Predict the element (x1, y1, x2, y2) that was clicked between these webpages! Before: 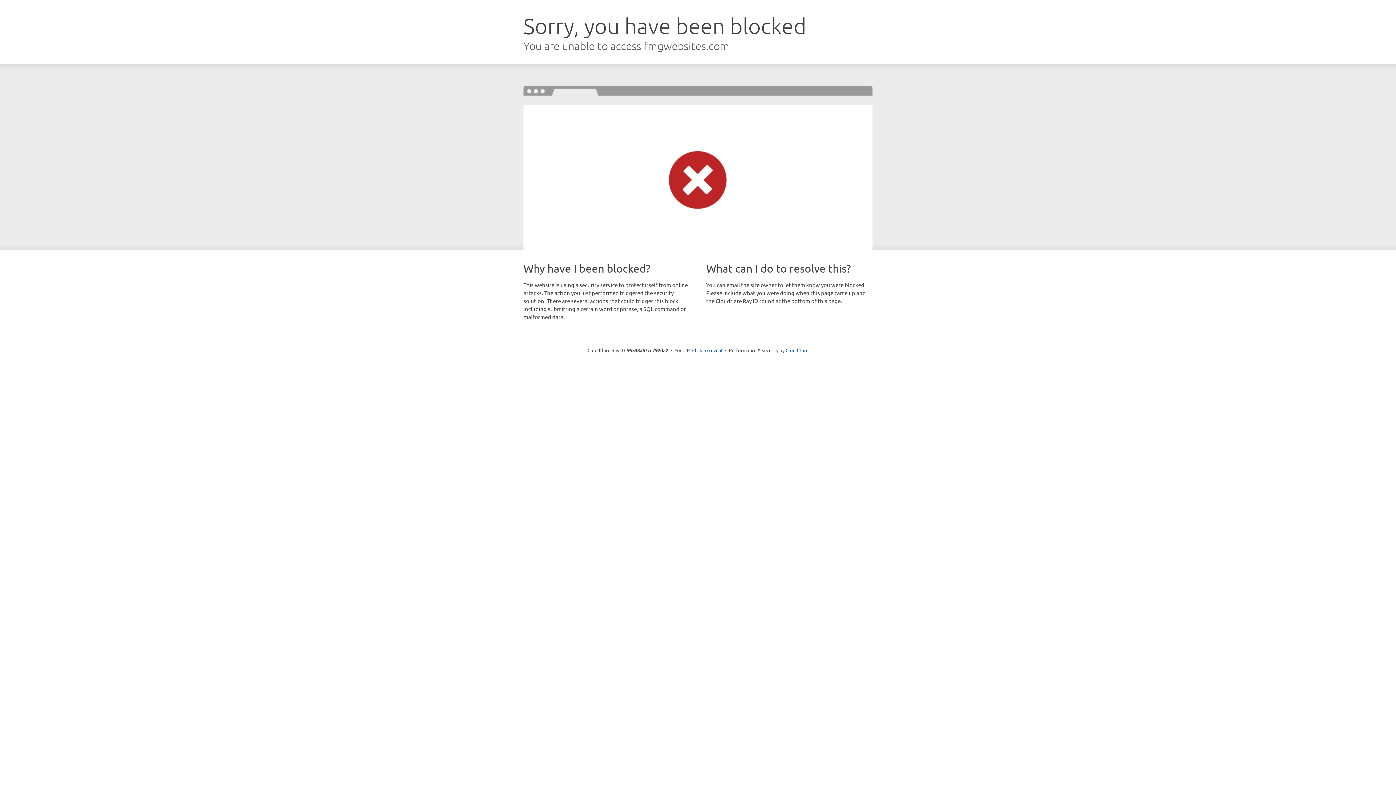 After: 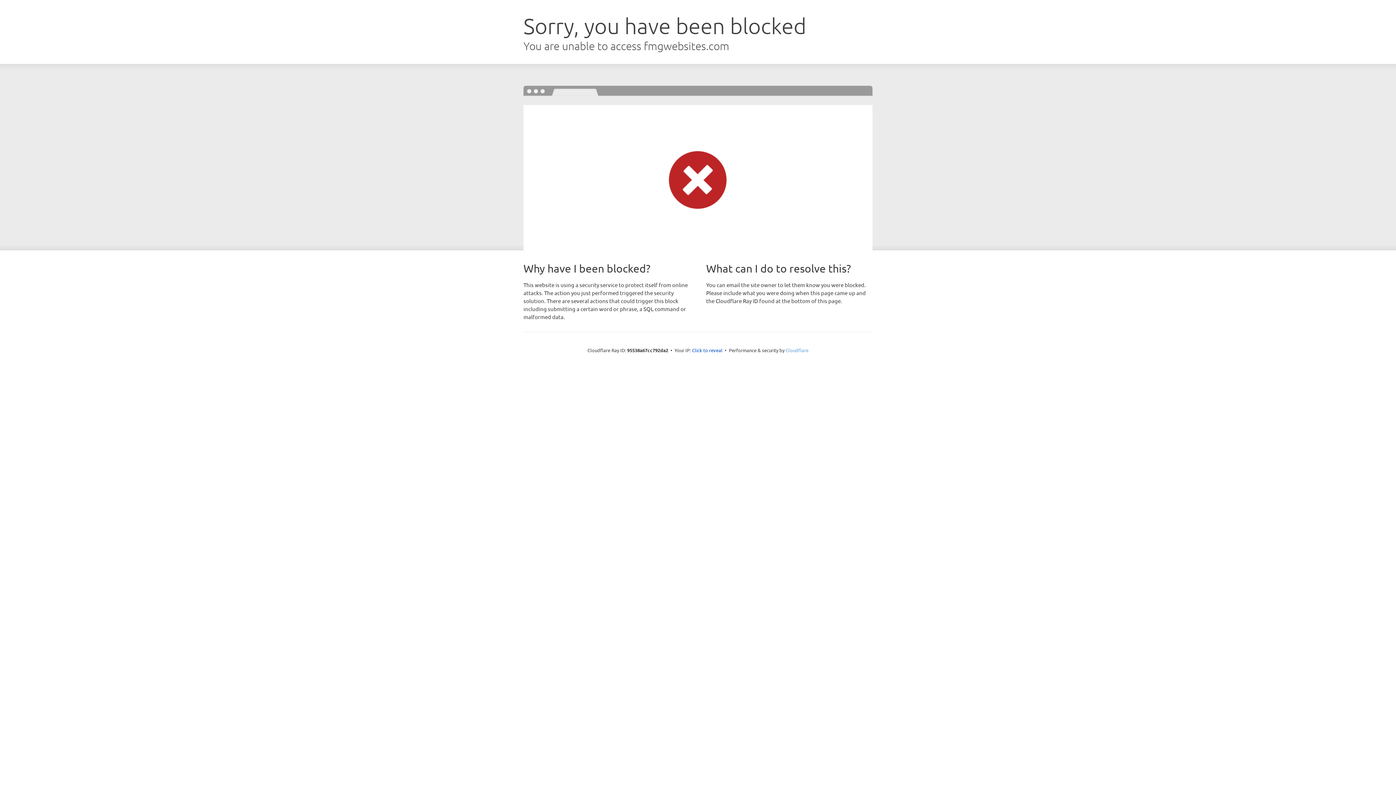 Action: bbox: (785, 347, 808, 353) label: Cloudflare